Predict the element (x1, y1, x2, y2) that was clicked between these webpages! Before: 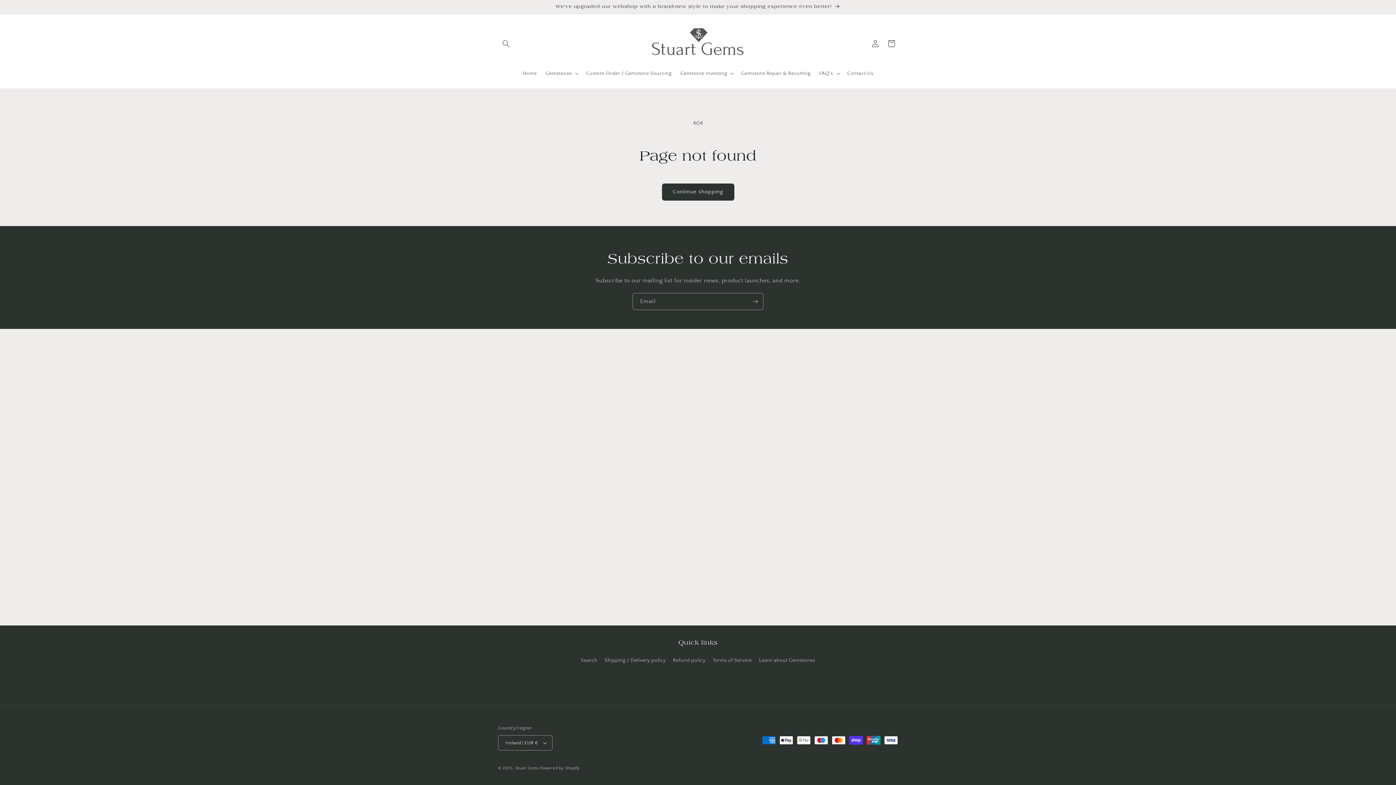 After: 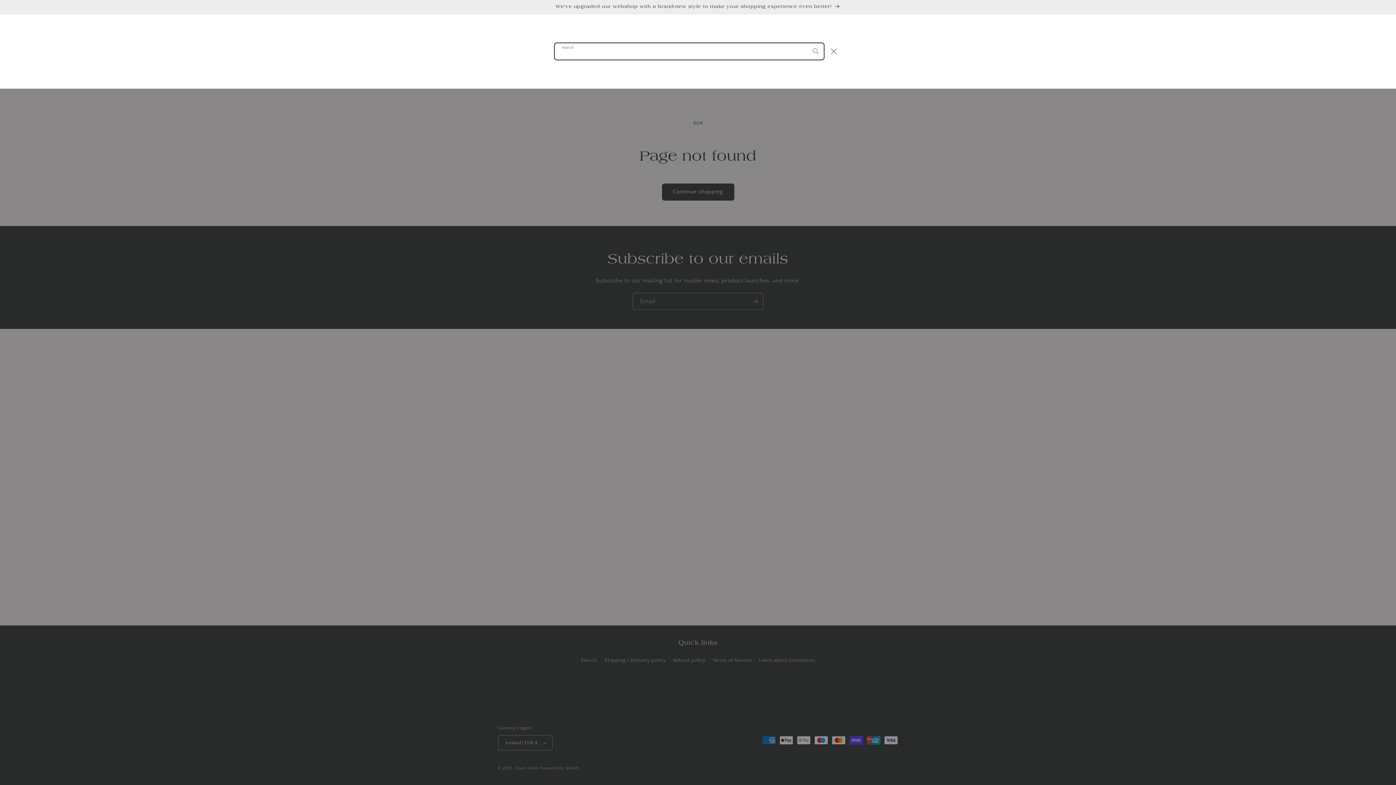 Action: bbox: (498, 35, 514, 51) label: Search